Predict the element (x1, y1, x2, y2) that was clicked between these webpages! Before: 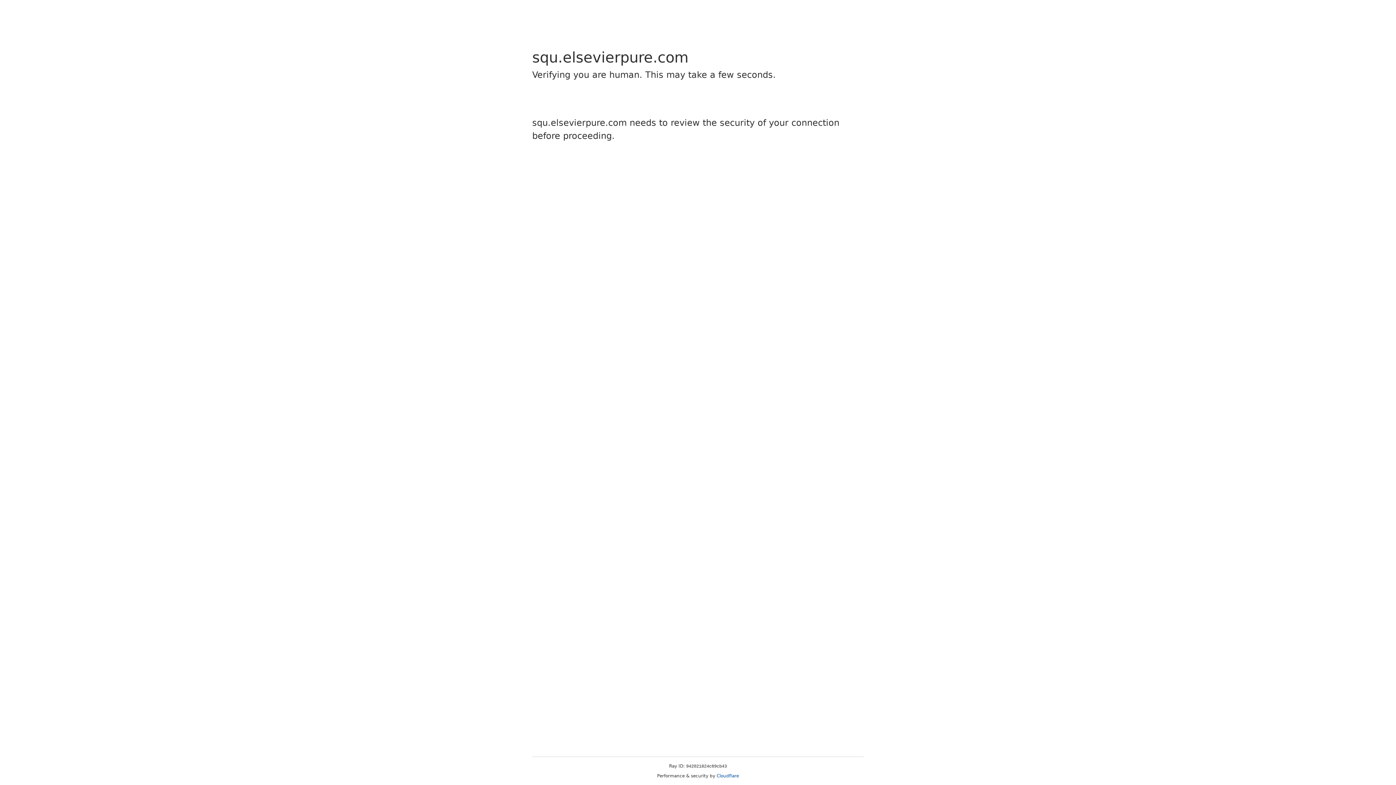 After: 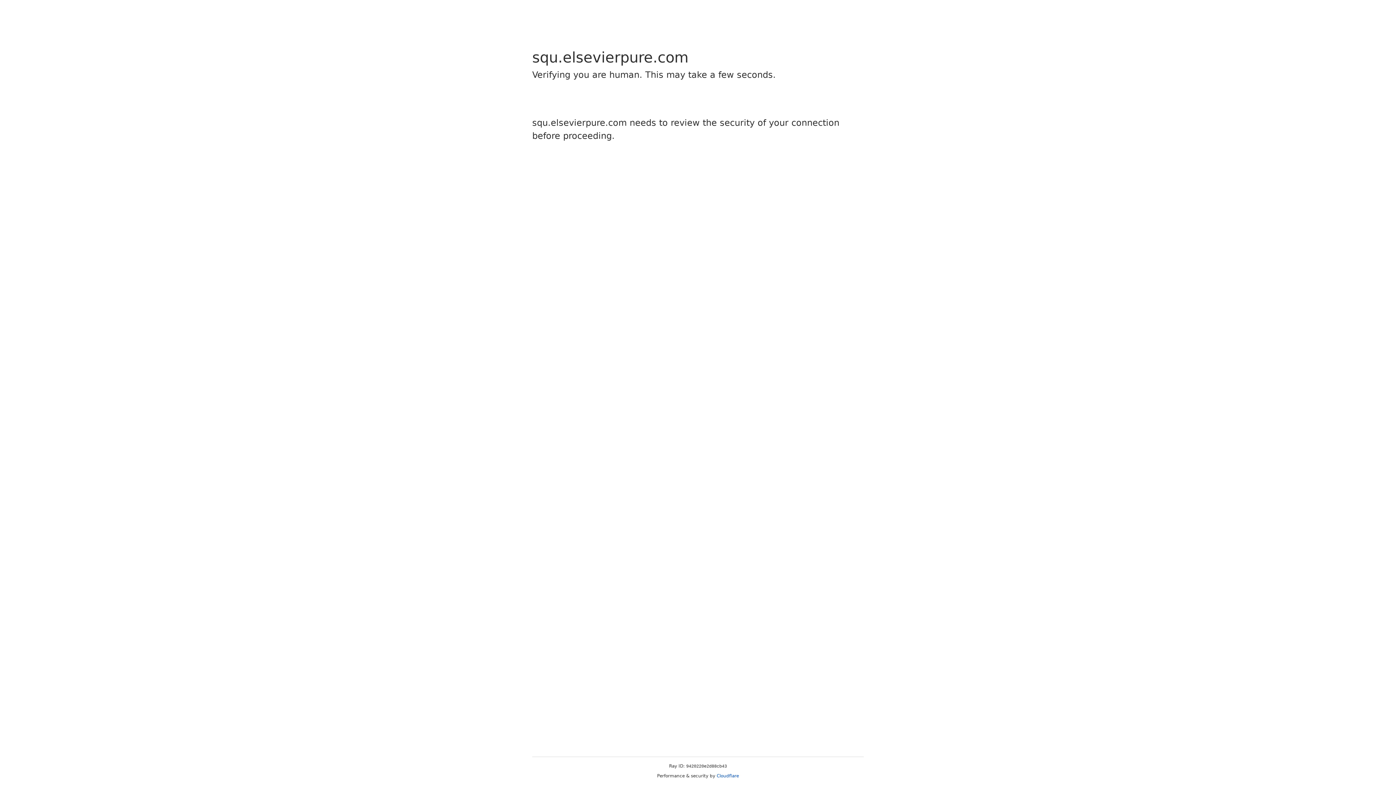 Action: bbox: (716, 773, 739, 778) label: Cloudflare